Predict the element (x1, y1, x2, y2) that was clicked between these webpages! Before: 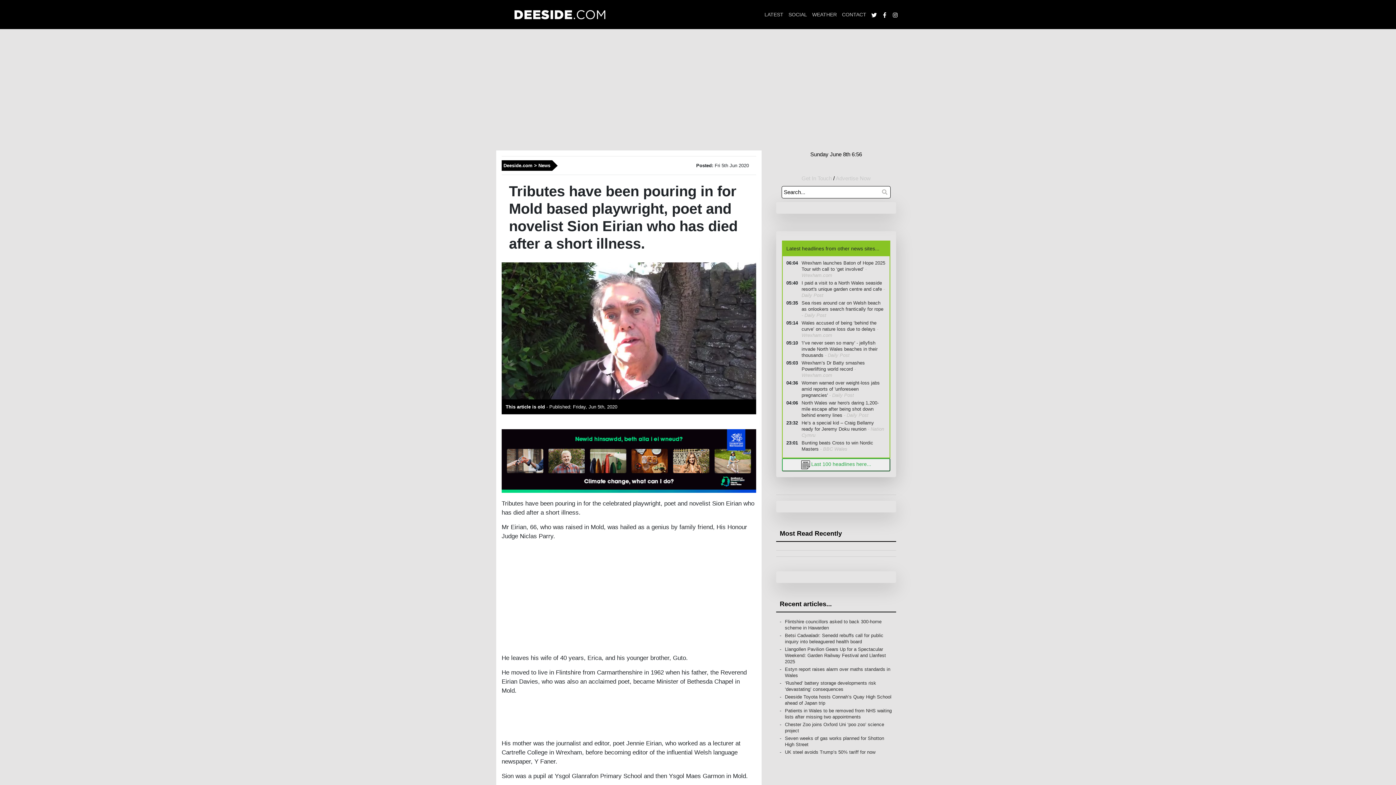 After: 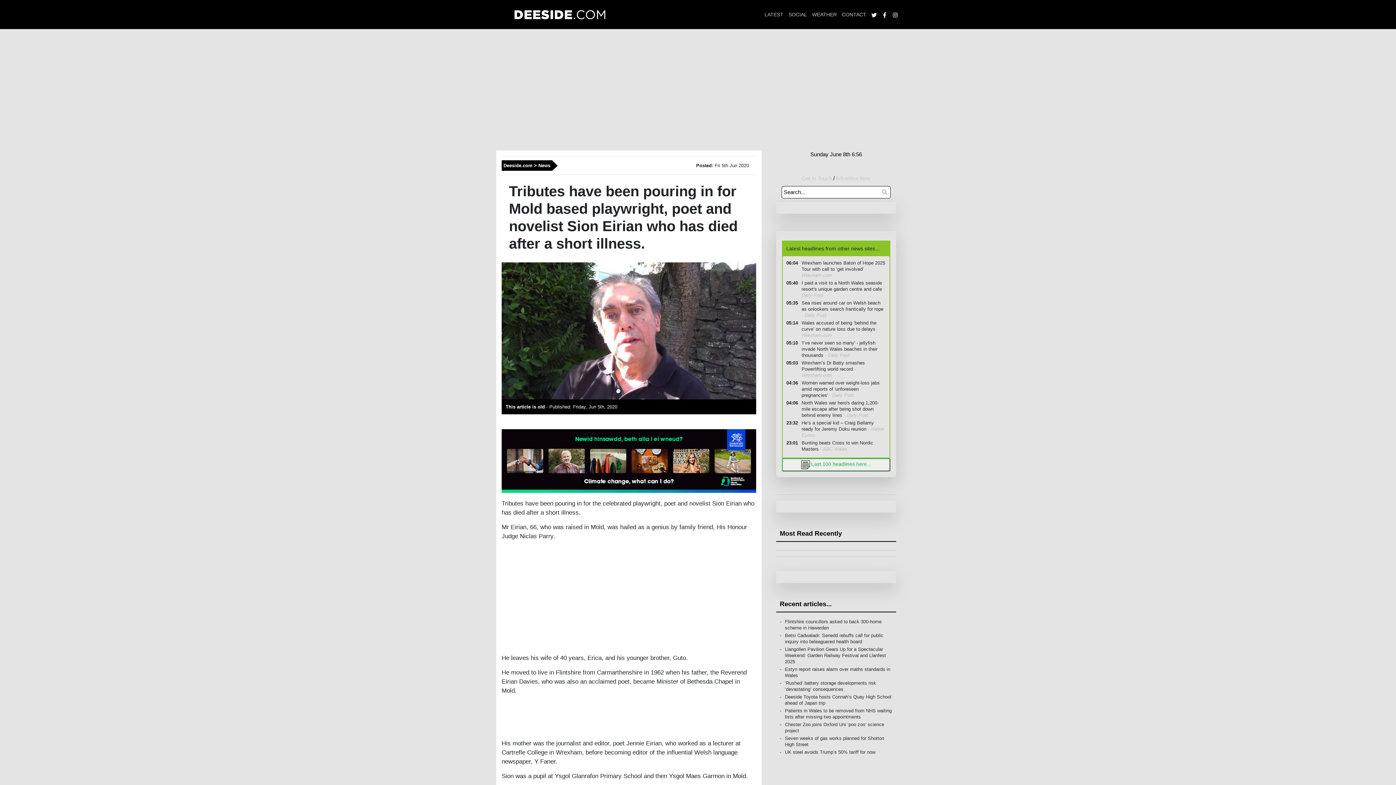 Action: bbox: (501, 429, 756, 492)